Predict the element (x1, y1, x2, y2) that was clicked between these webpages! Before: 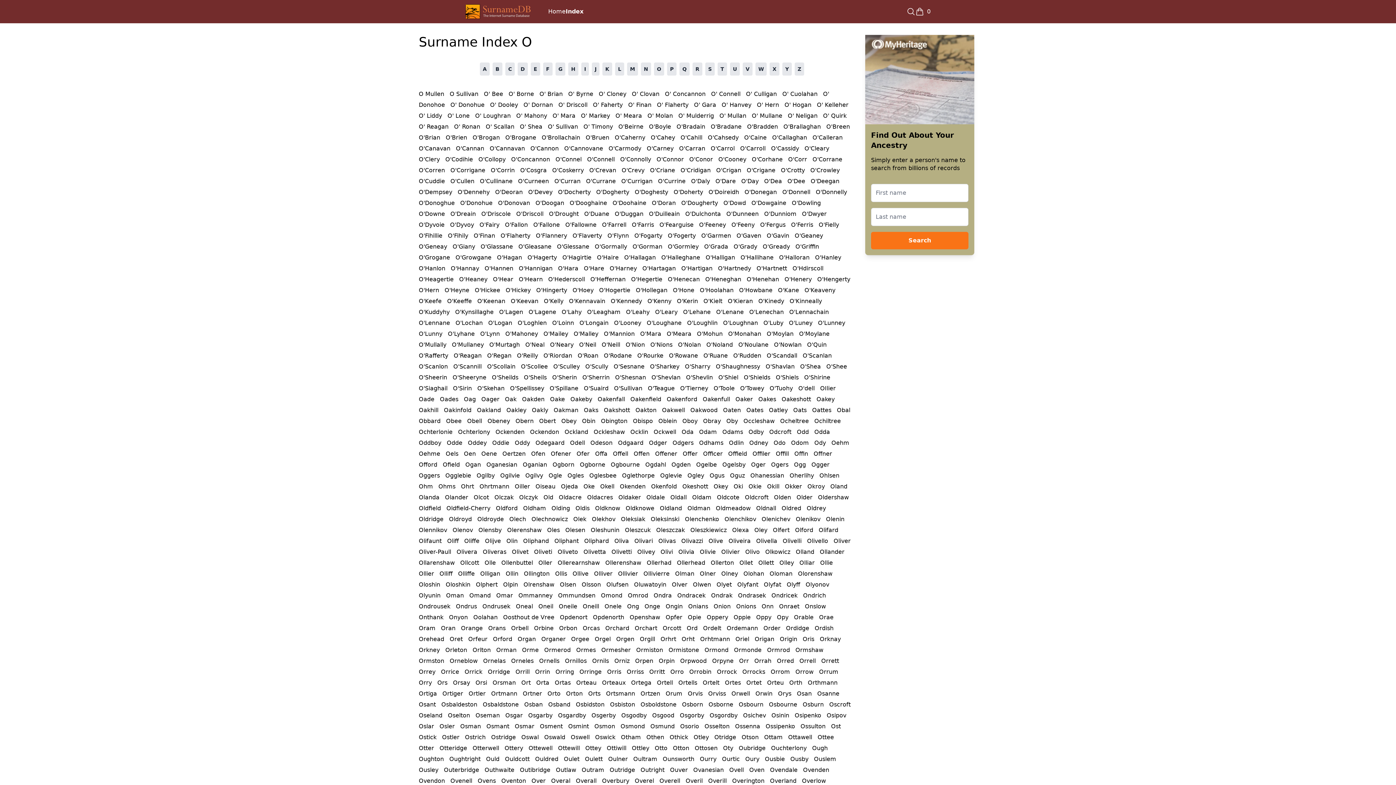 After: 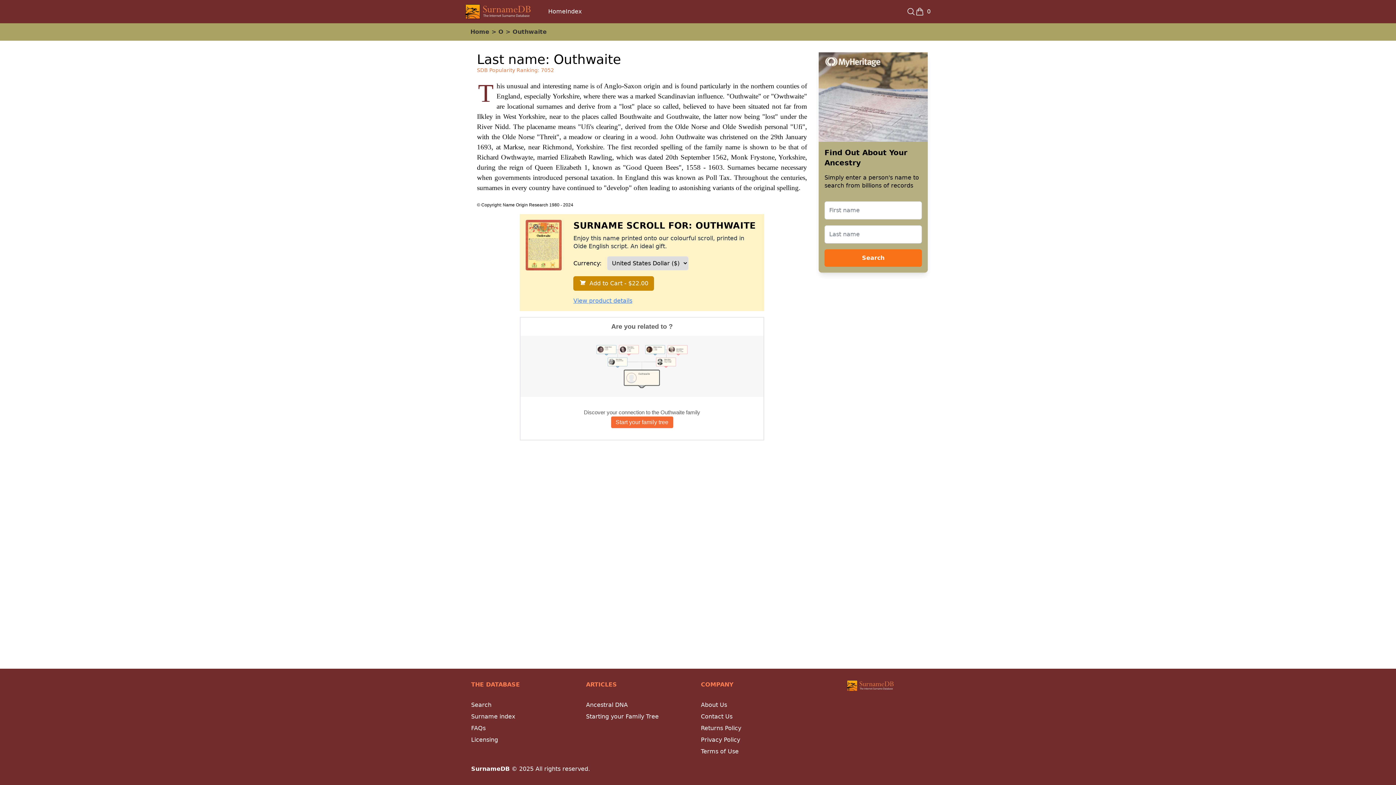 Action: label: Outhwaite  bbox: (484, 766, 516, 773)